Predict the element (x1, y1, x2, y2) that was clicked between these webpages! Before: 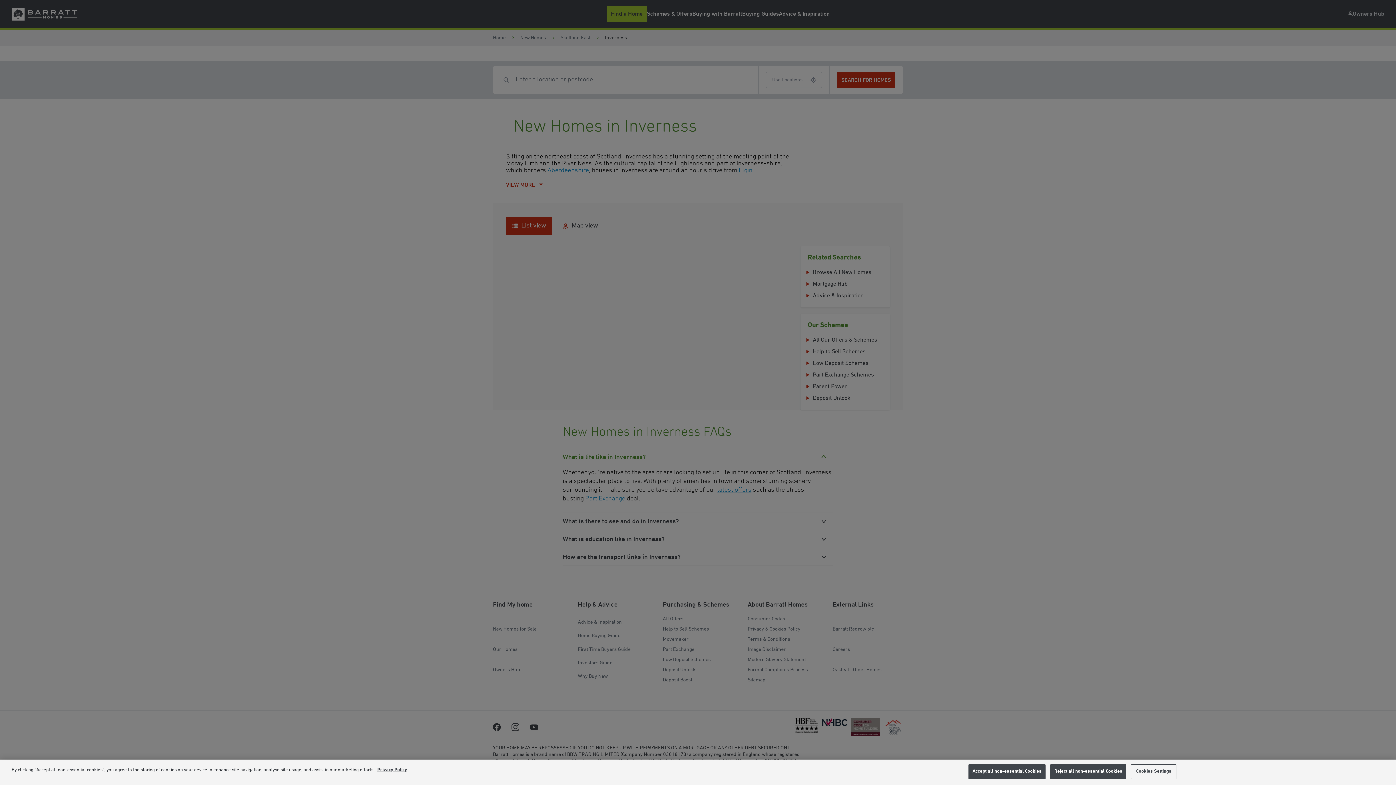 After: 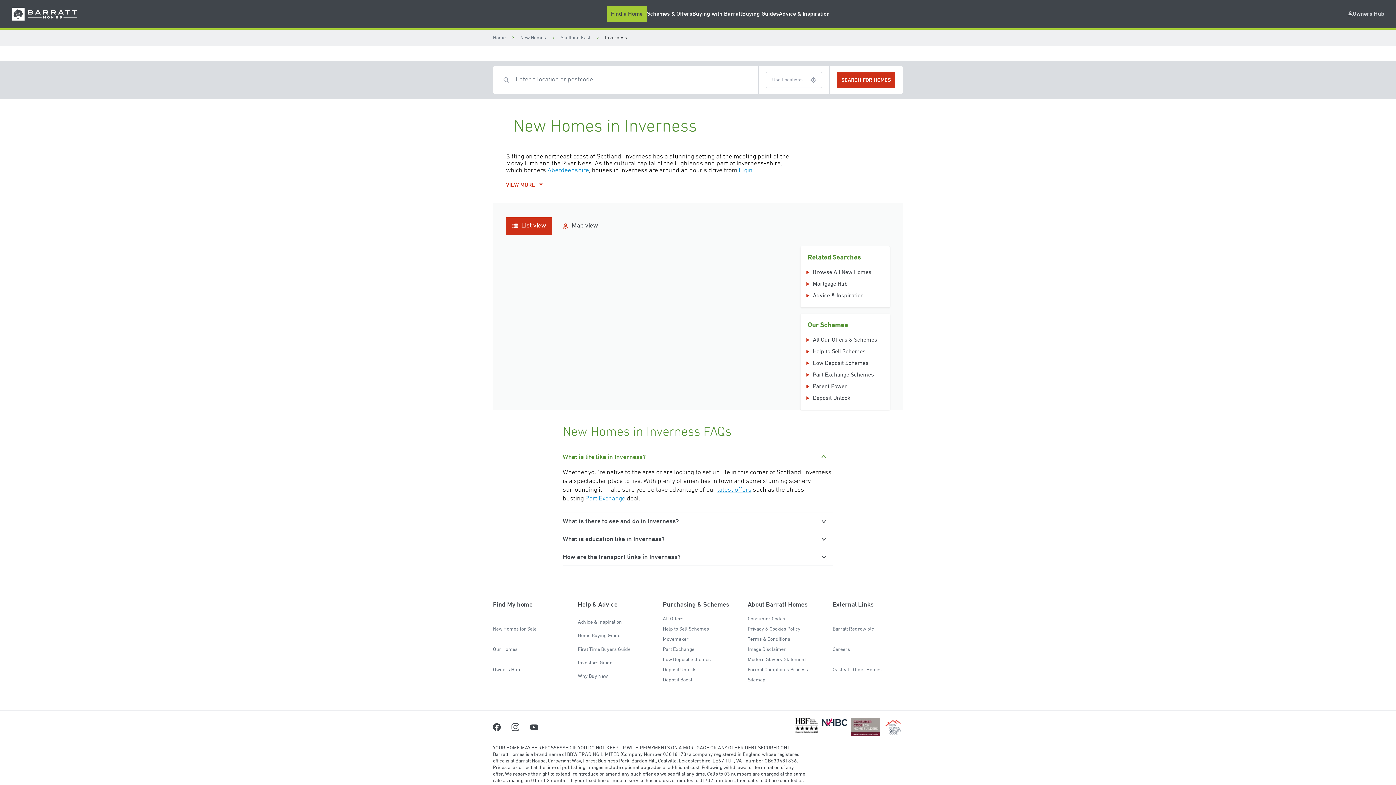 Action: bbox: (968, 764, 1045, 779) label: Accept all non-essential Cookies